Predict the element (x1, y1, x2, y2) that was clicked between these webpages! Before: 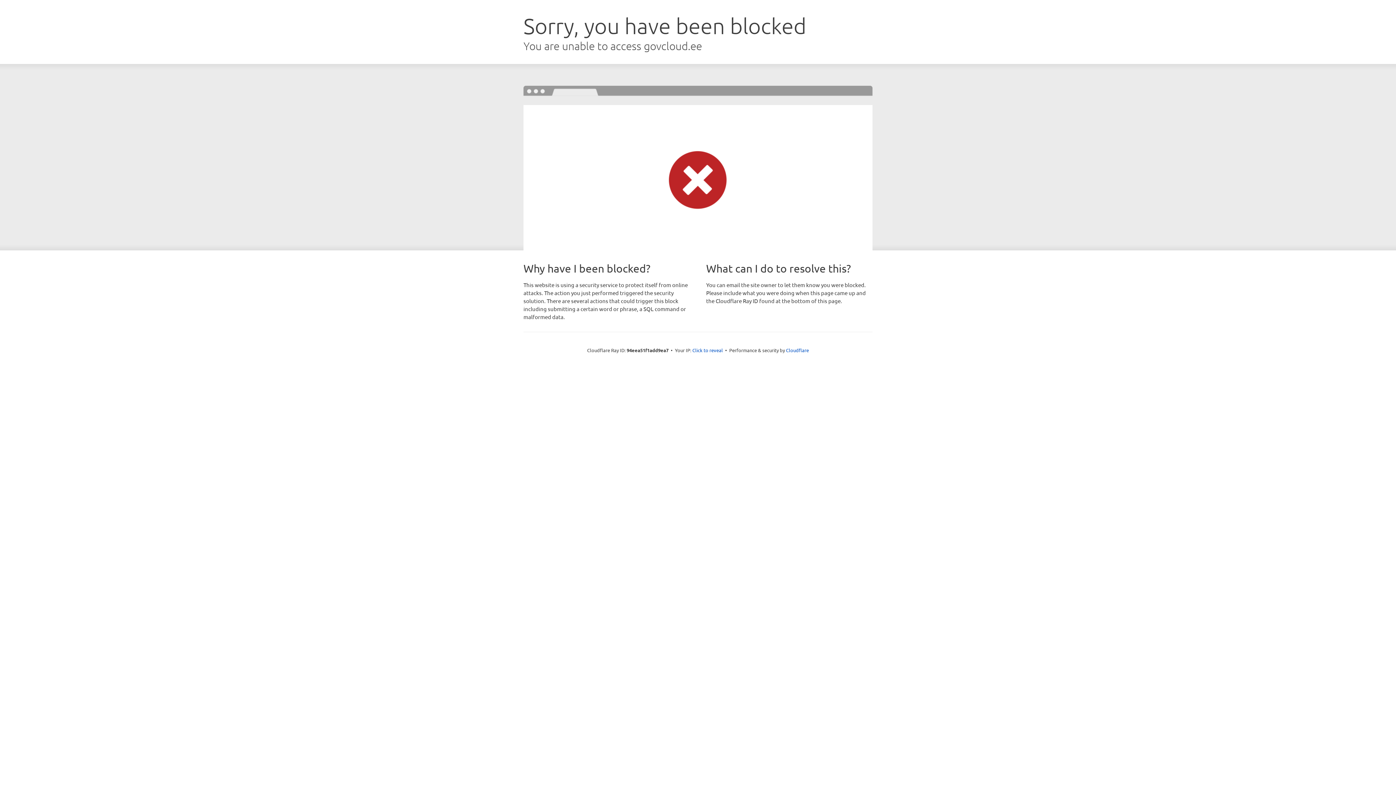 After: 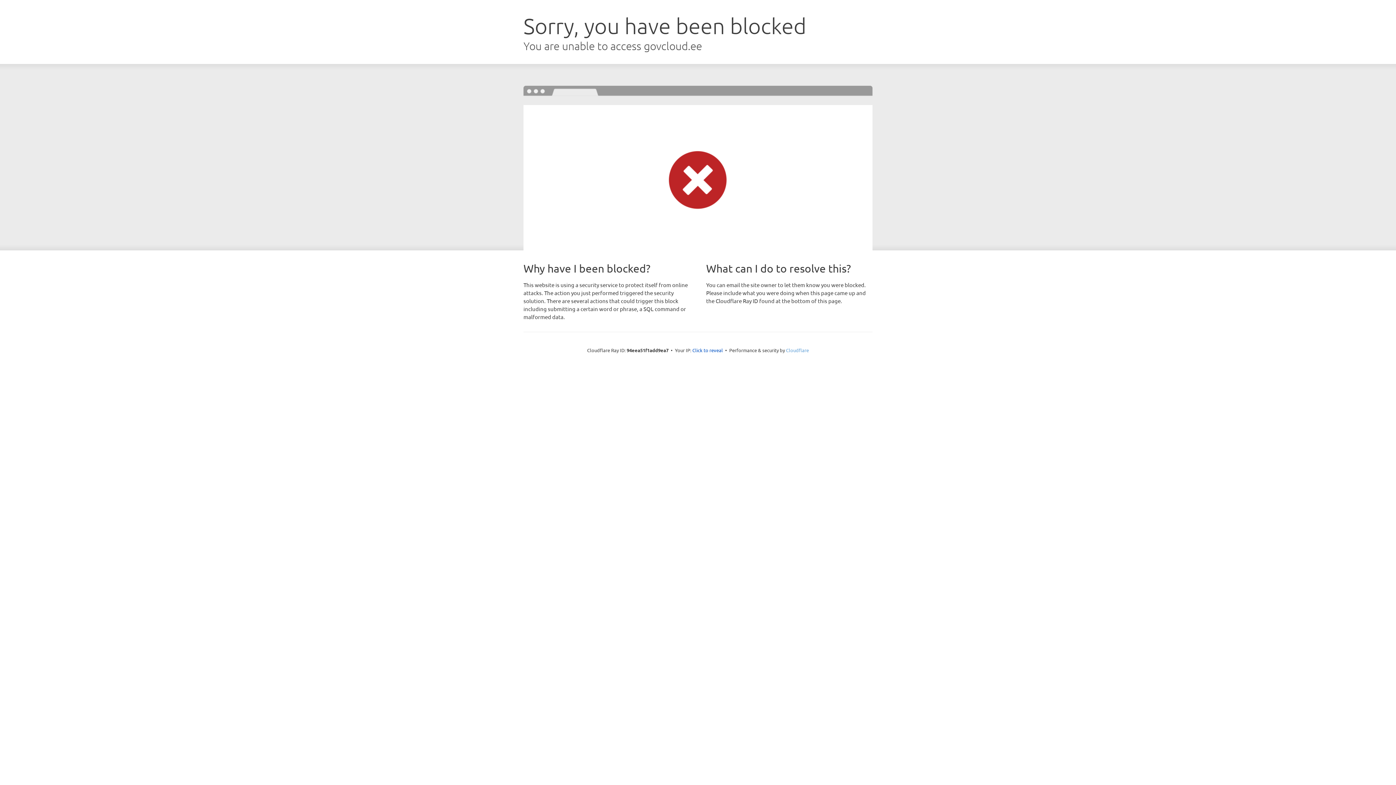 Action: bbox: (786, 347, 809, 353) label: Cloudflare